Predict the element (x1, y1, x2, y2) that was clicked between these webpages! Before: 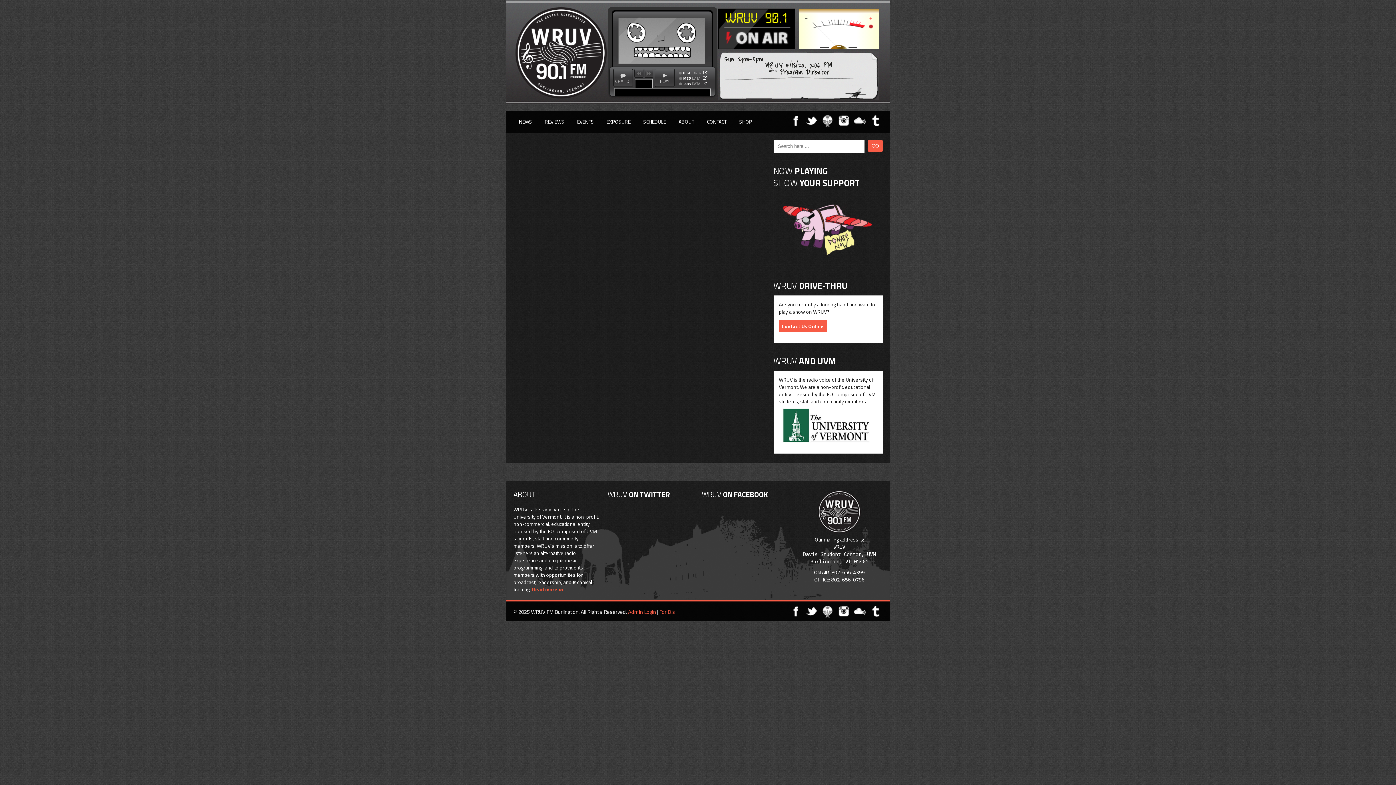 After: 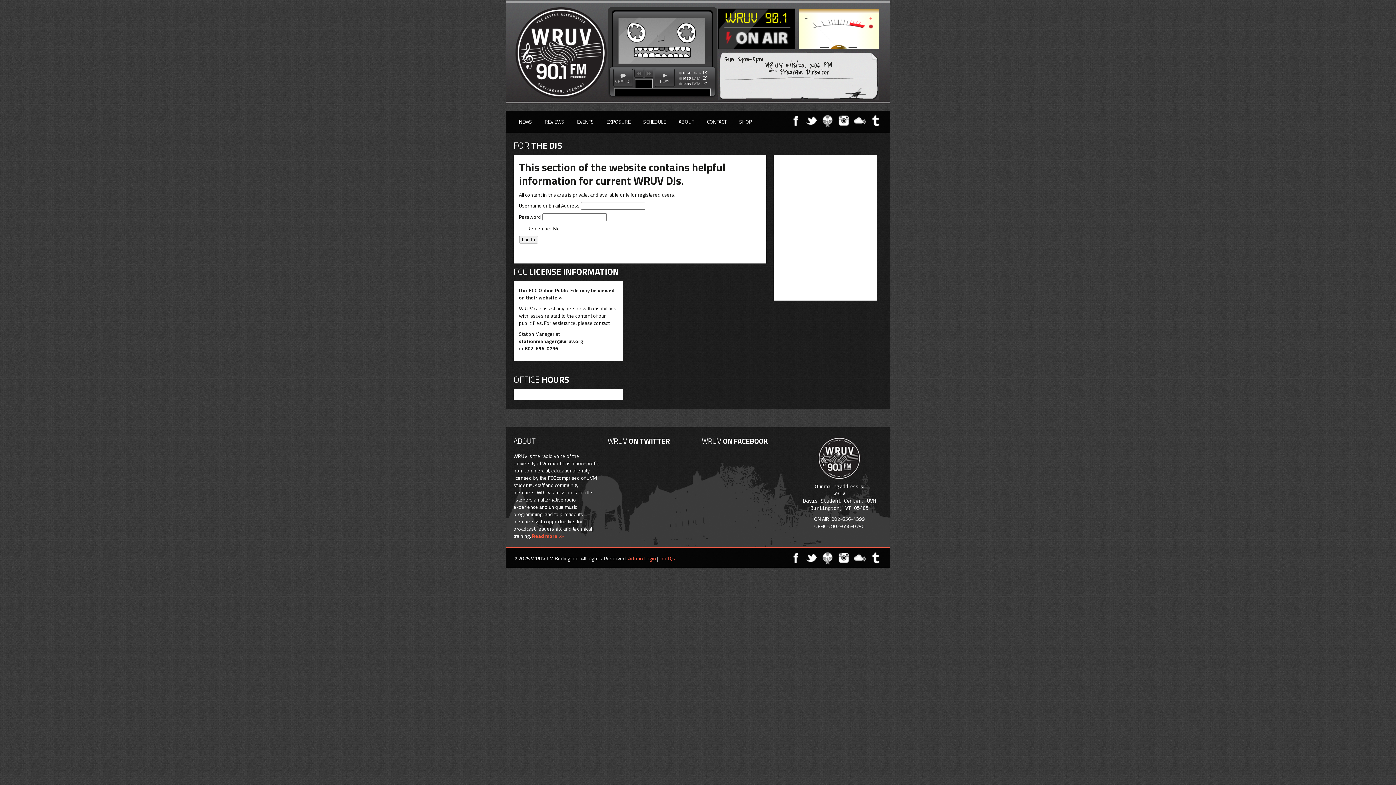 Action: label: For DJs bbox: (659, 608, 675, 616)